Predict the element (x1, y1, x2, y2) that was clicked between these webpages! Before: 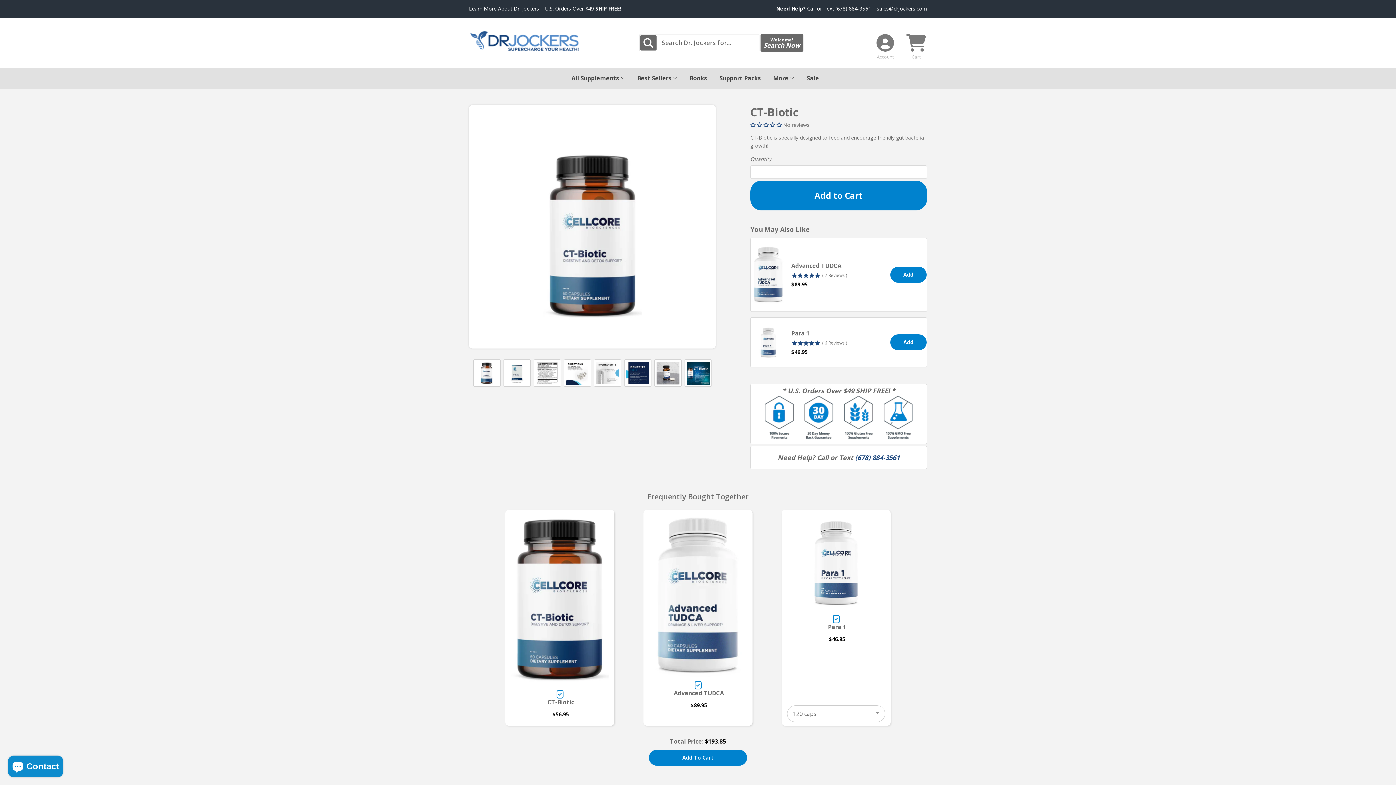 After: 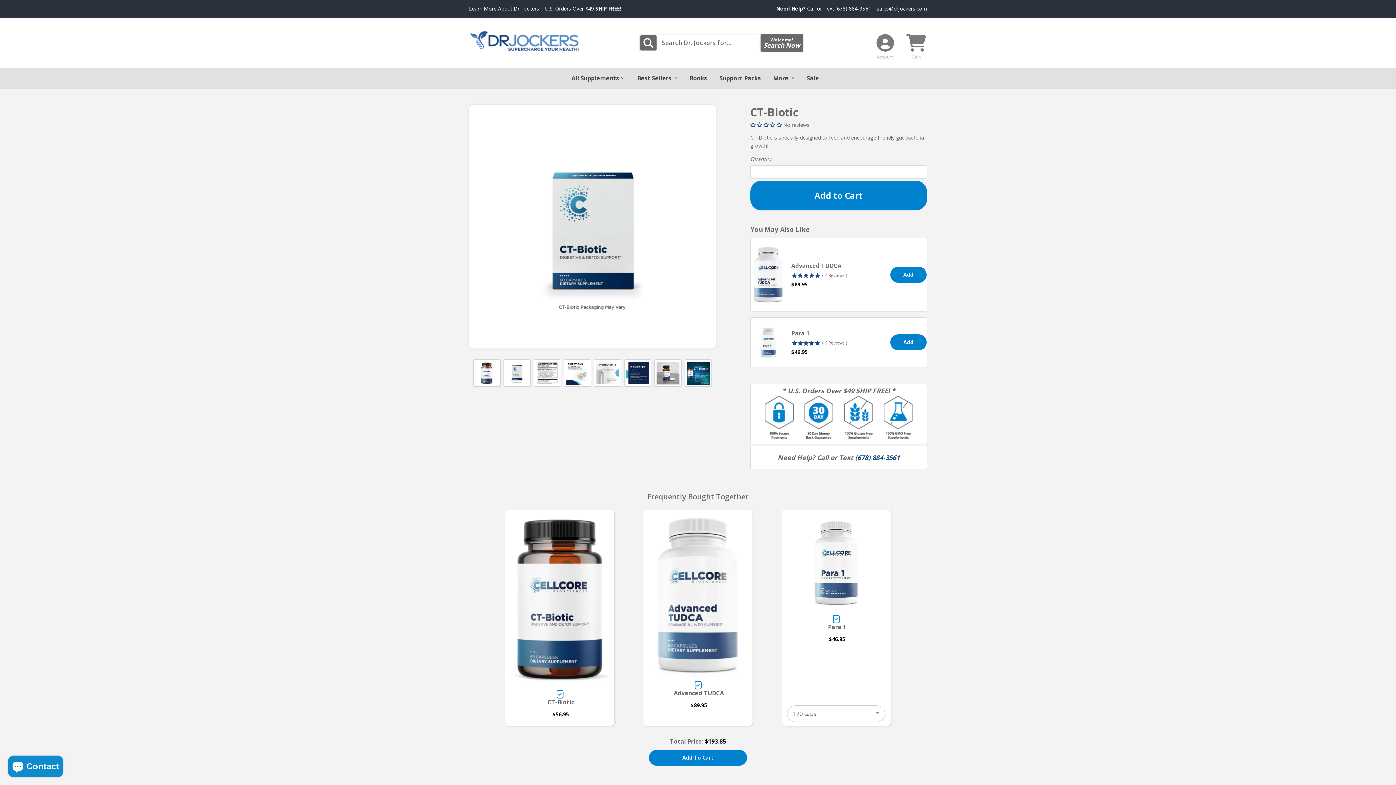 Action: bbox: (503, 359, 530, 386)